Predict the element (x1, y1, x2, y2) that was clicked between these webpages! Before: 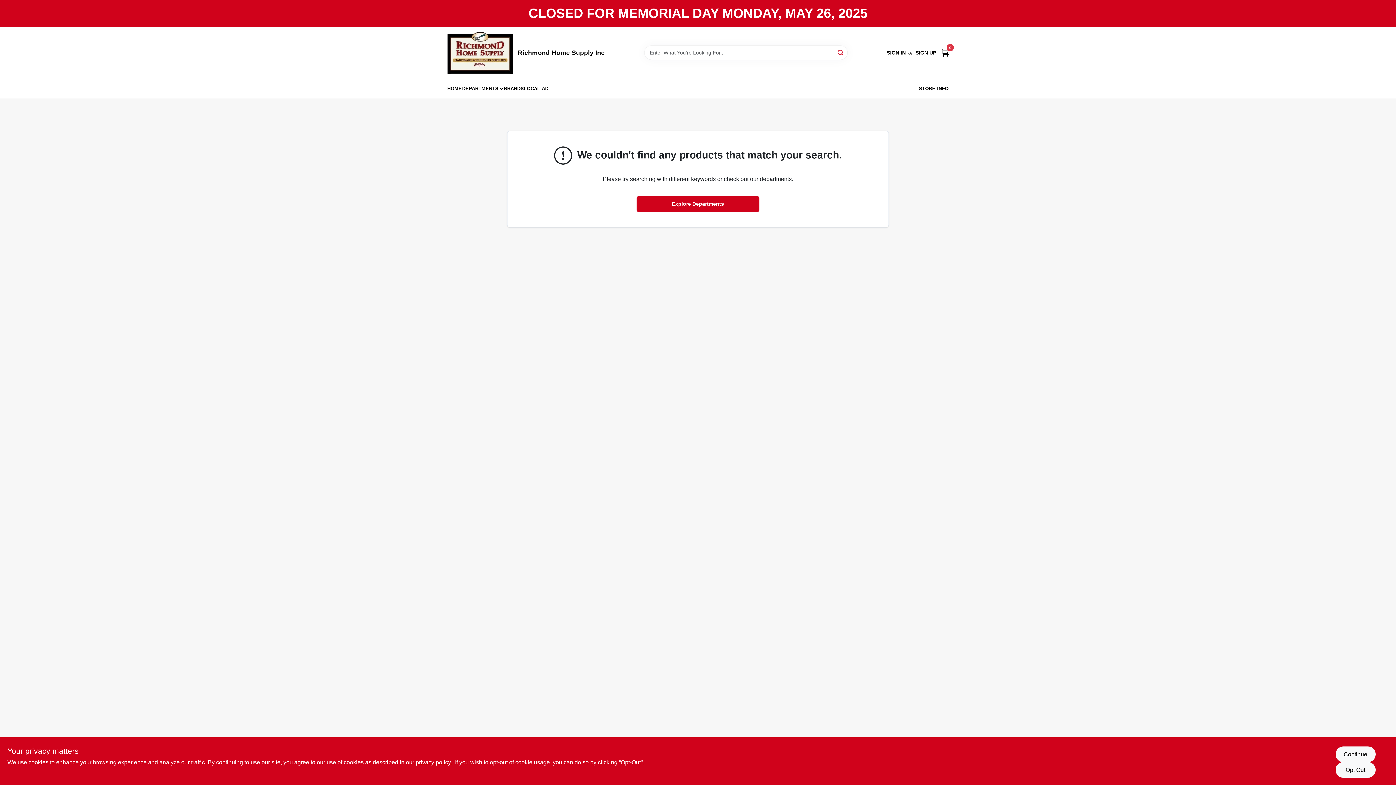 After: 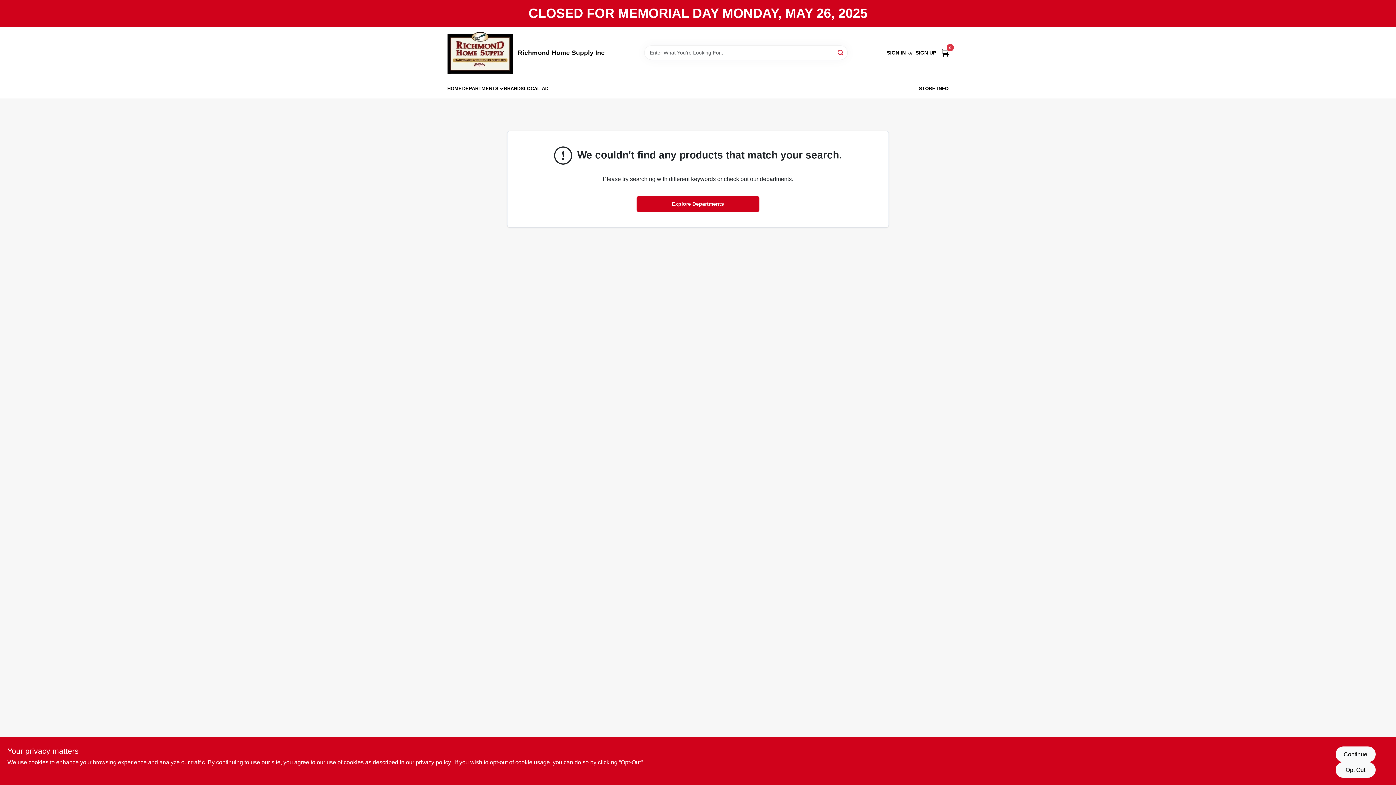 Action: label: DEPARTMENTS bbox: (462, 80, 503, 97)